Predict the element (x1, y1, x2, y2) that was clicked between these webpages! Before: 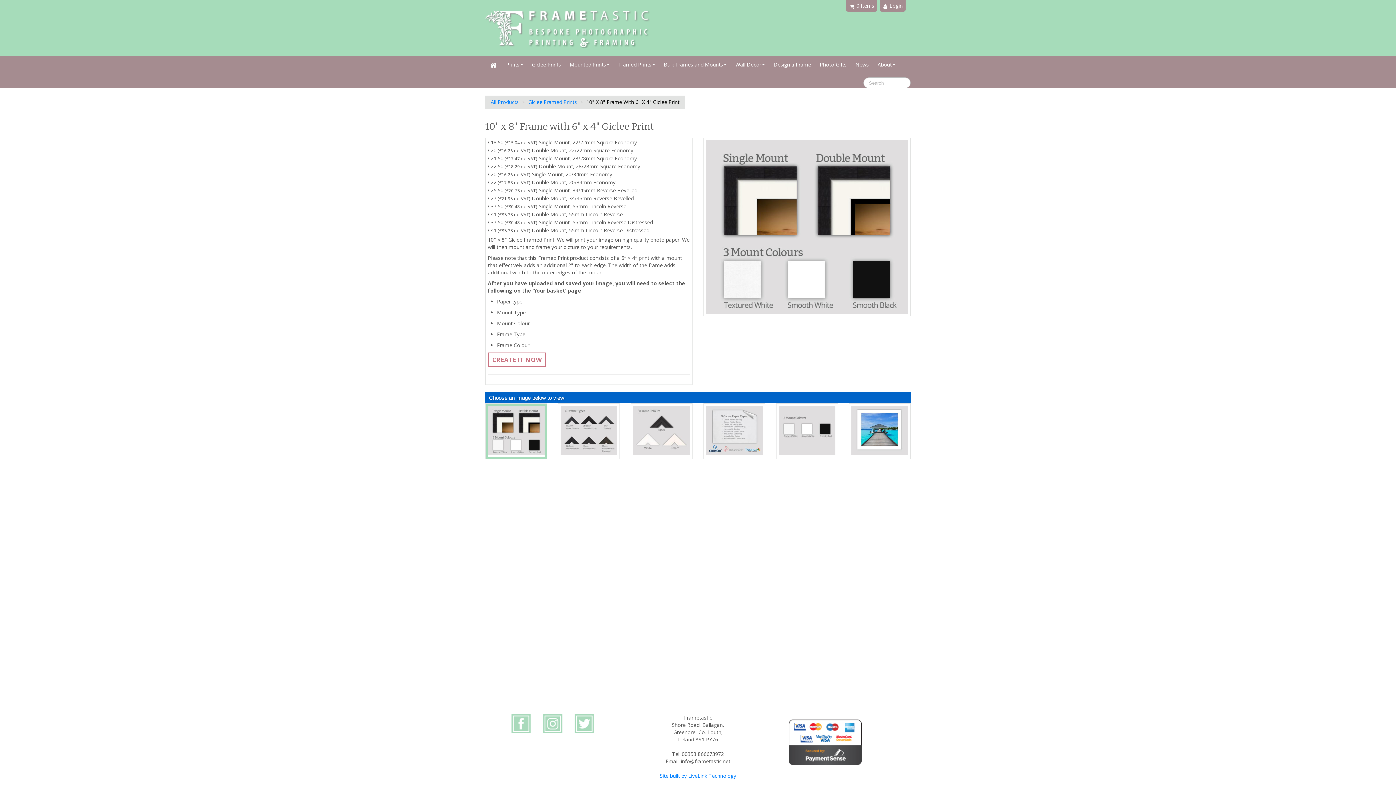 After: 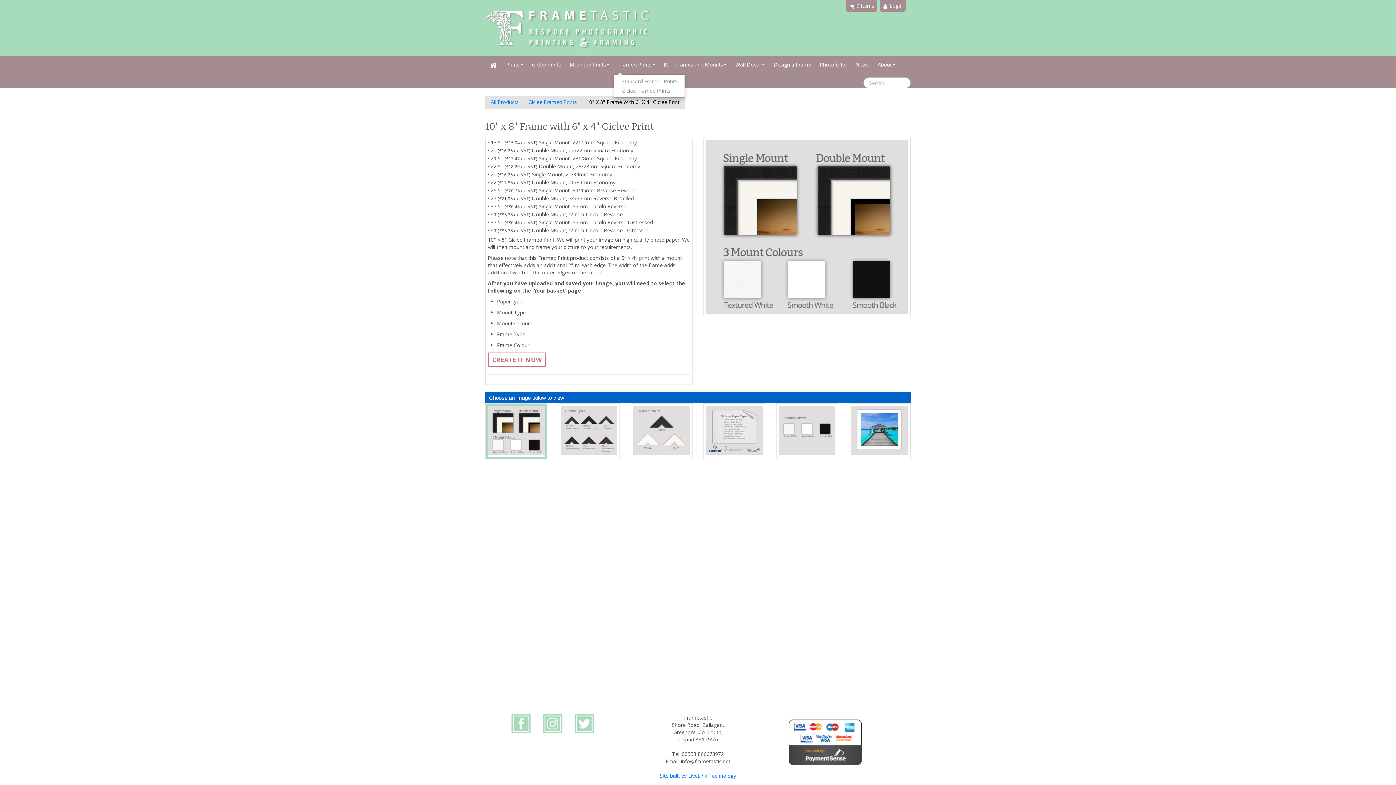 Action: label: Framed Prints bbox: (614, 55, 659, 73)